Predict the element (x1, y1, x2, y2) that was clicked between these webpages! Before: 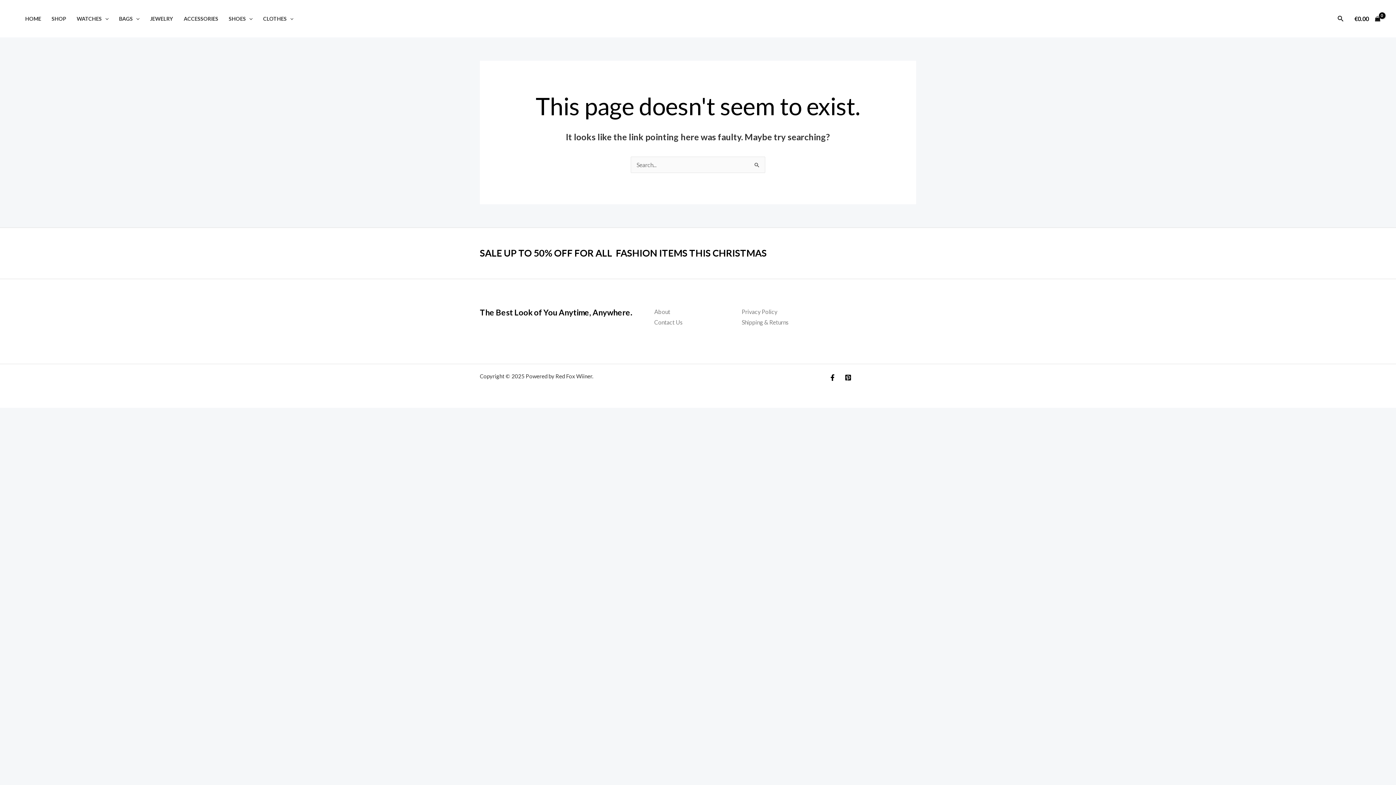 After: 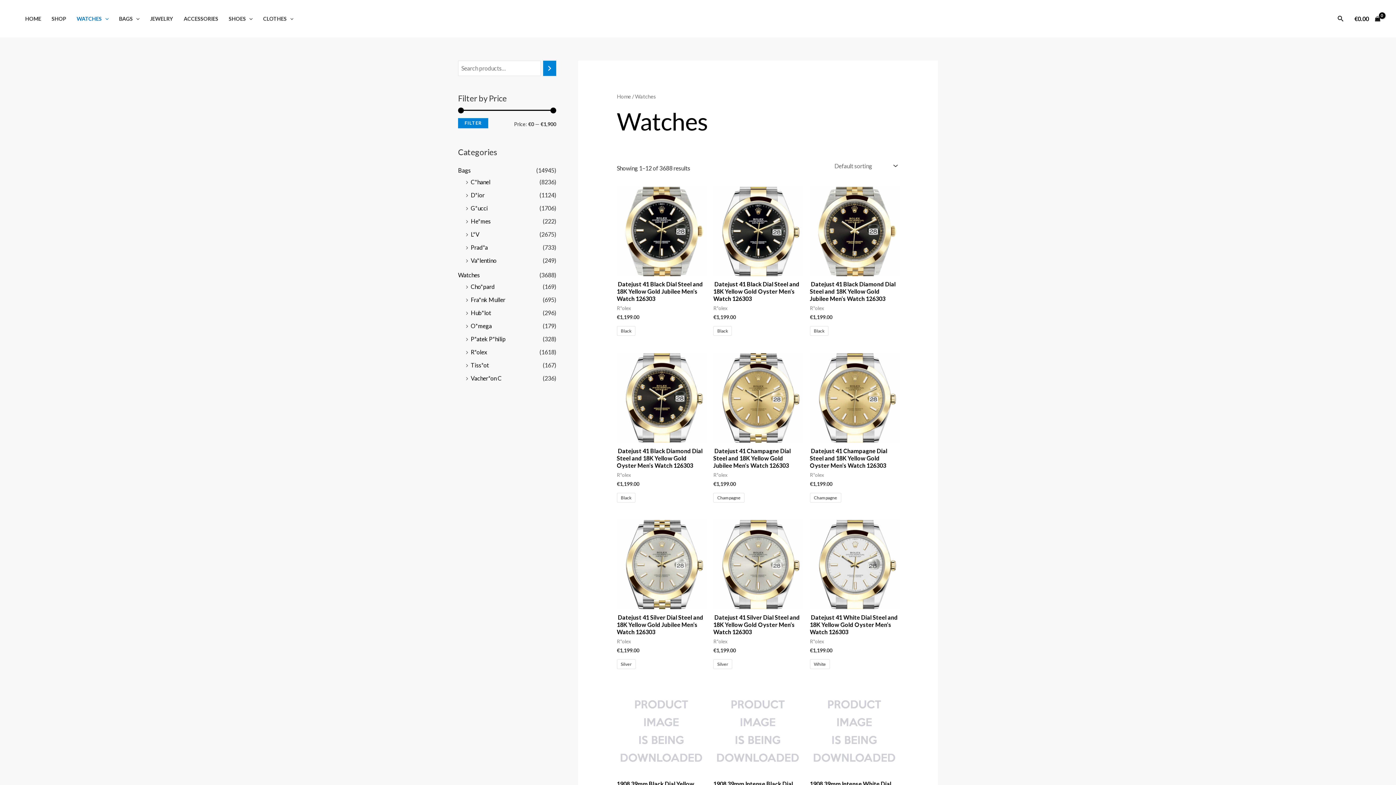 Action: bbox: (71, 6, 113, 31) label: WATCHES